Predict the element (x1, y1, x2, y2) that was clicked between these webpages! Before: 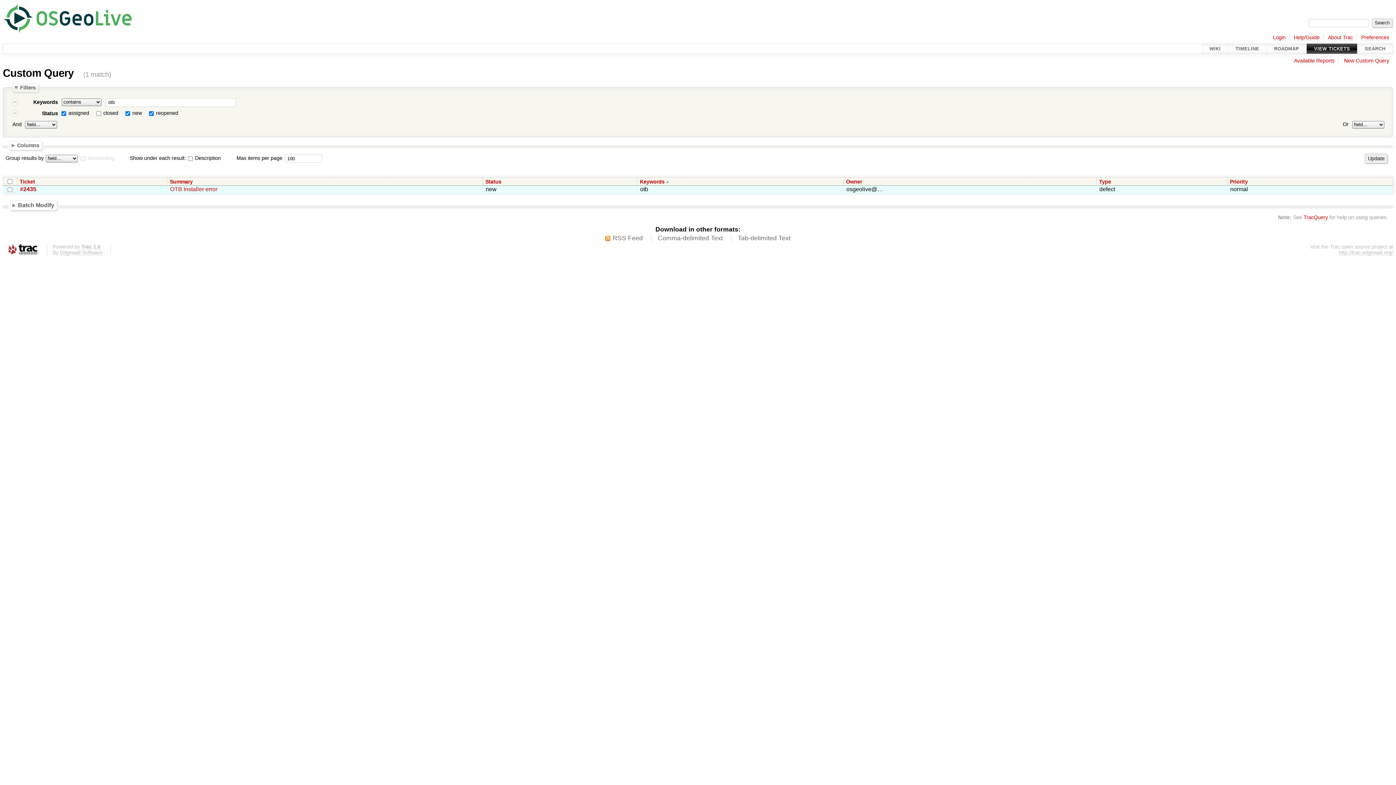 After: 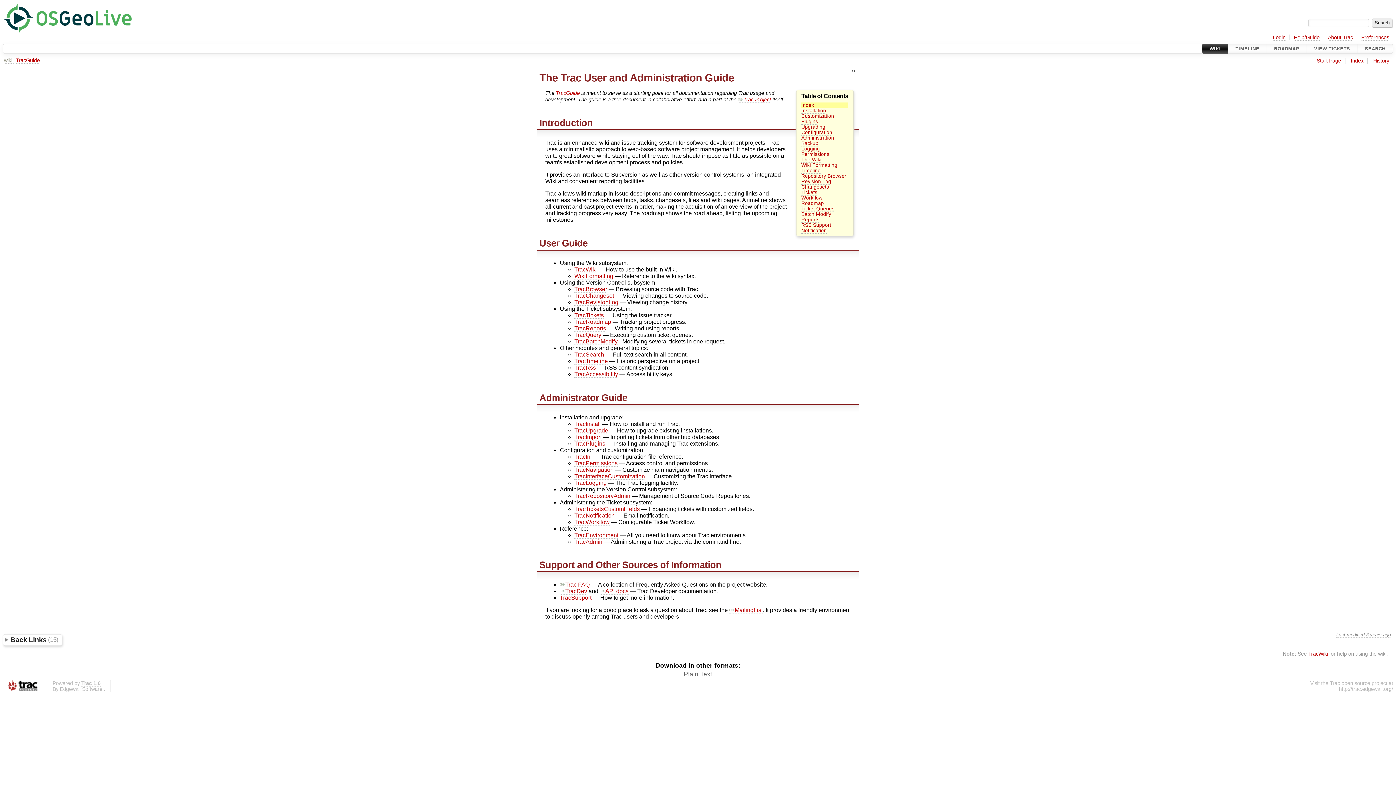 Action: label: Help/Guide bbox: (1294, 34, 1320, 40)